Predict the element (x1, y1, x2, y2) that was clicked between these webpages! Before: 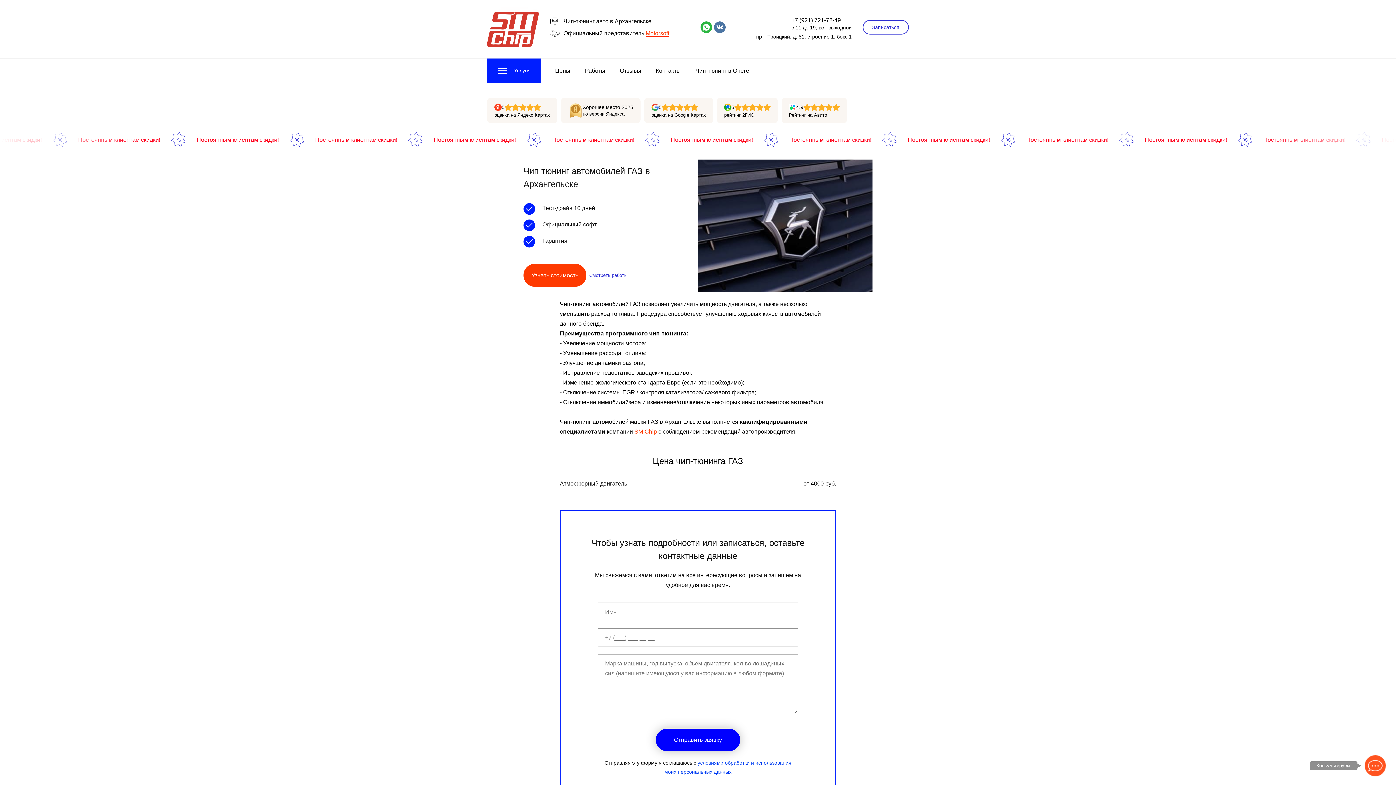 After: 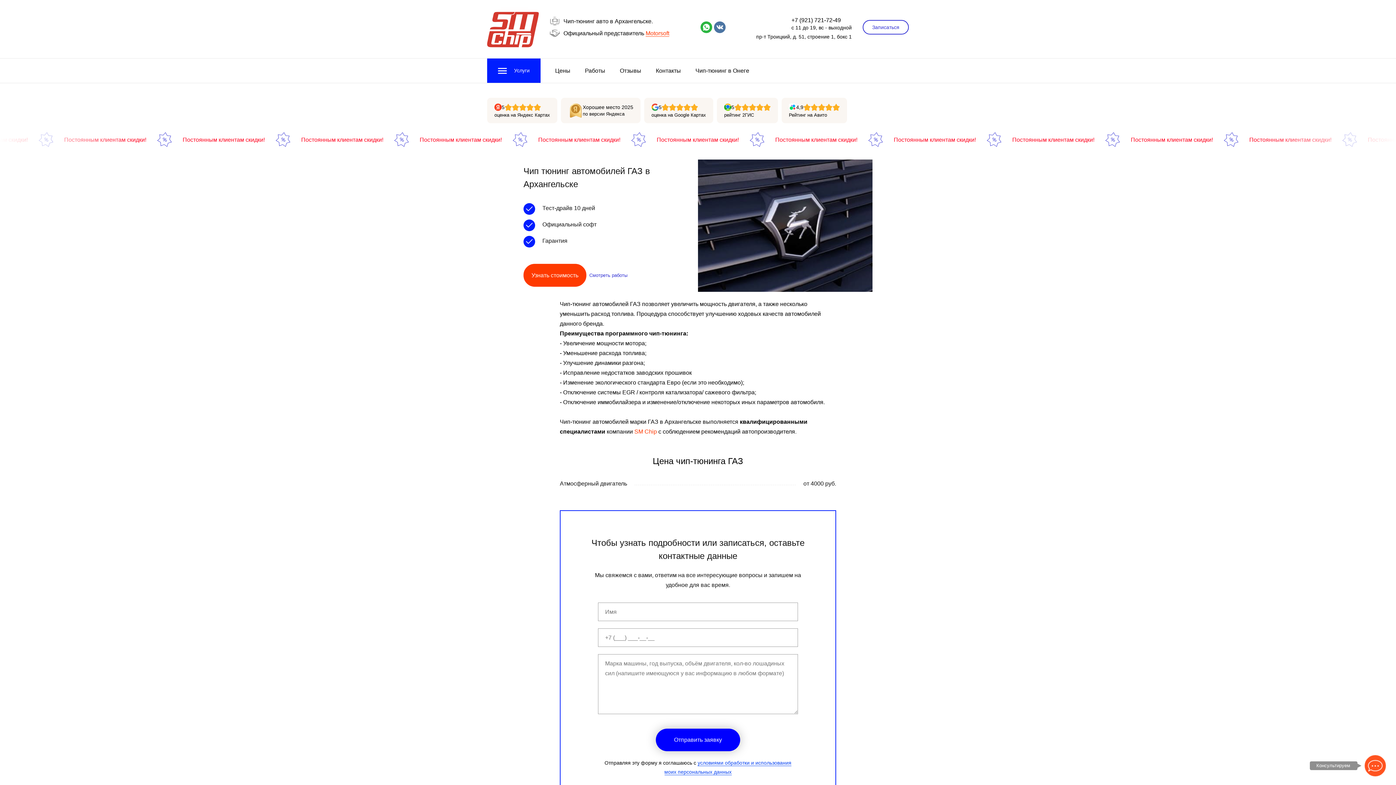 Action: bbox: (700, 21, 712, 33)